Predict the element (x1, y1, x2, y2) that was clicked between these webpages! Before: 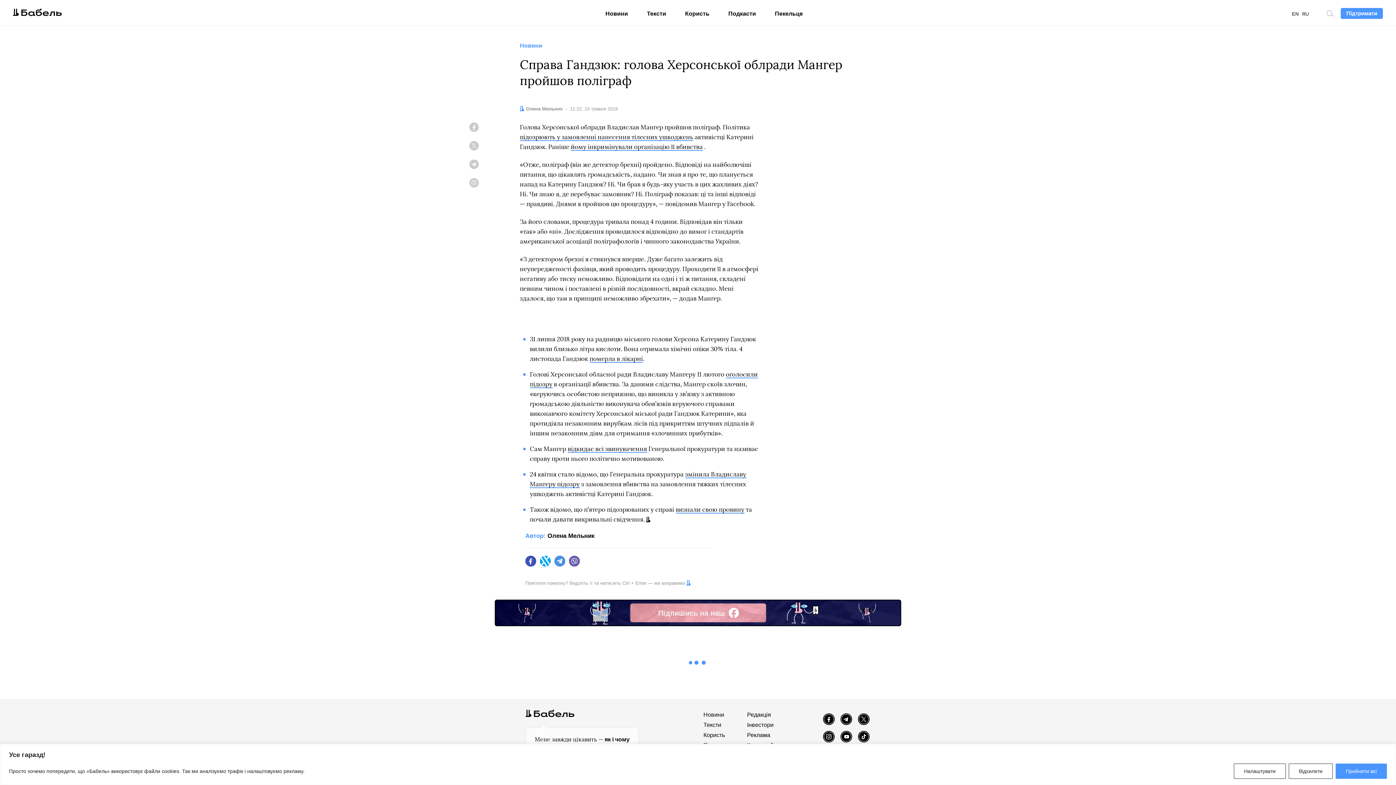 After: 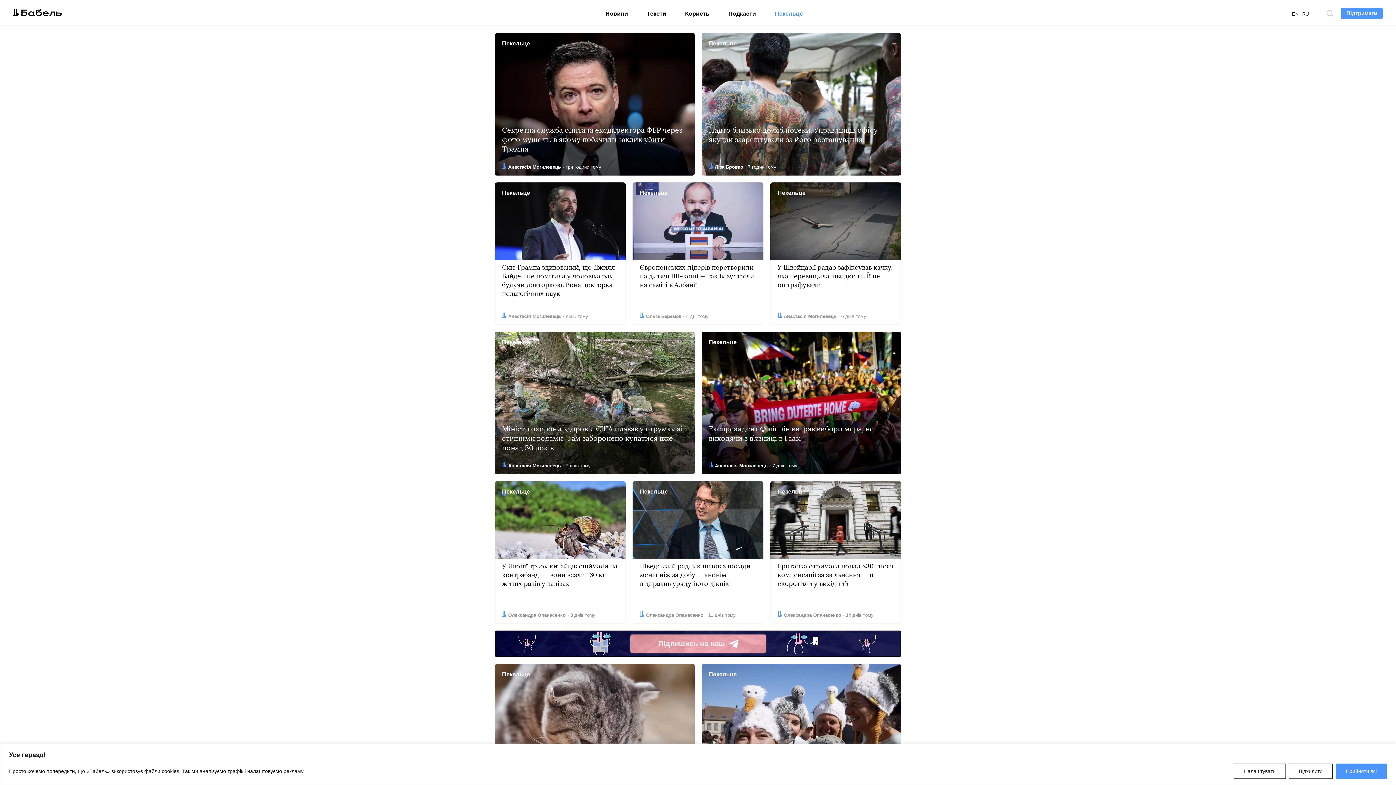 Action: label: Пекельце bbox: (775, 0, 803, 25)